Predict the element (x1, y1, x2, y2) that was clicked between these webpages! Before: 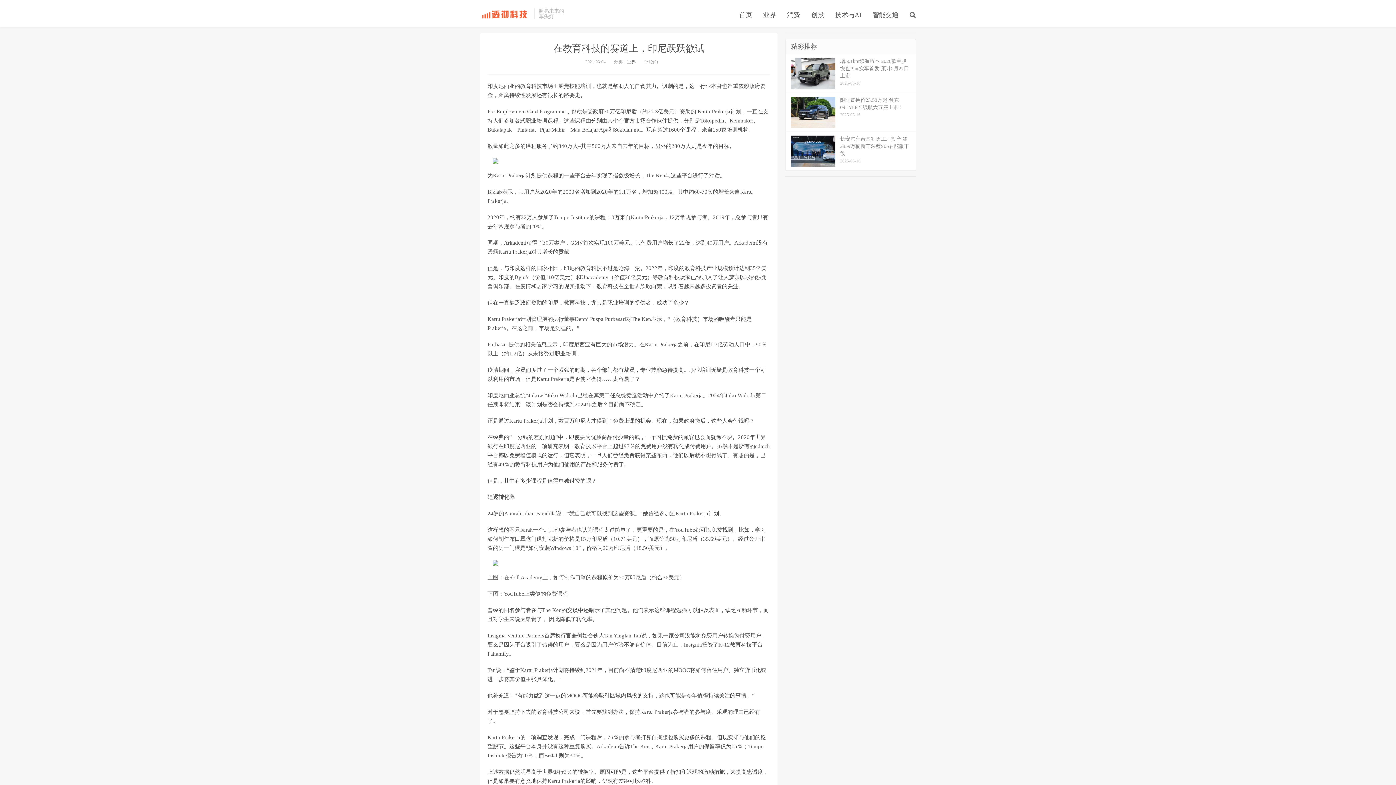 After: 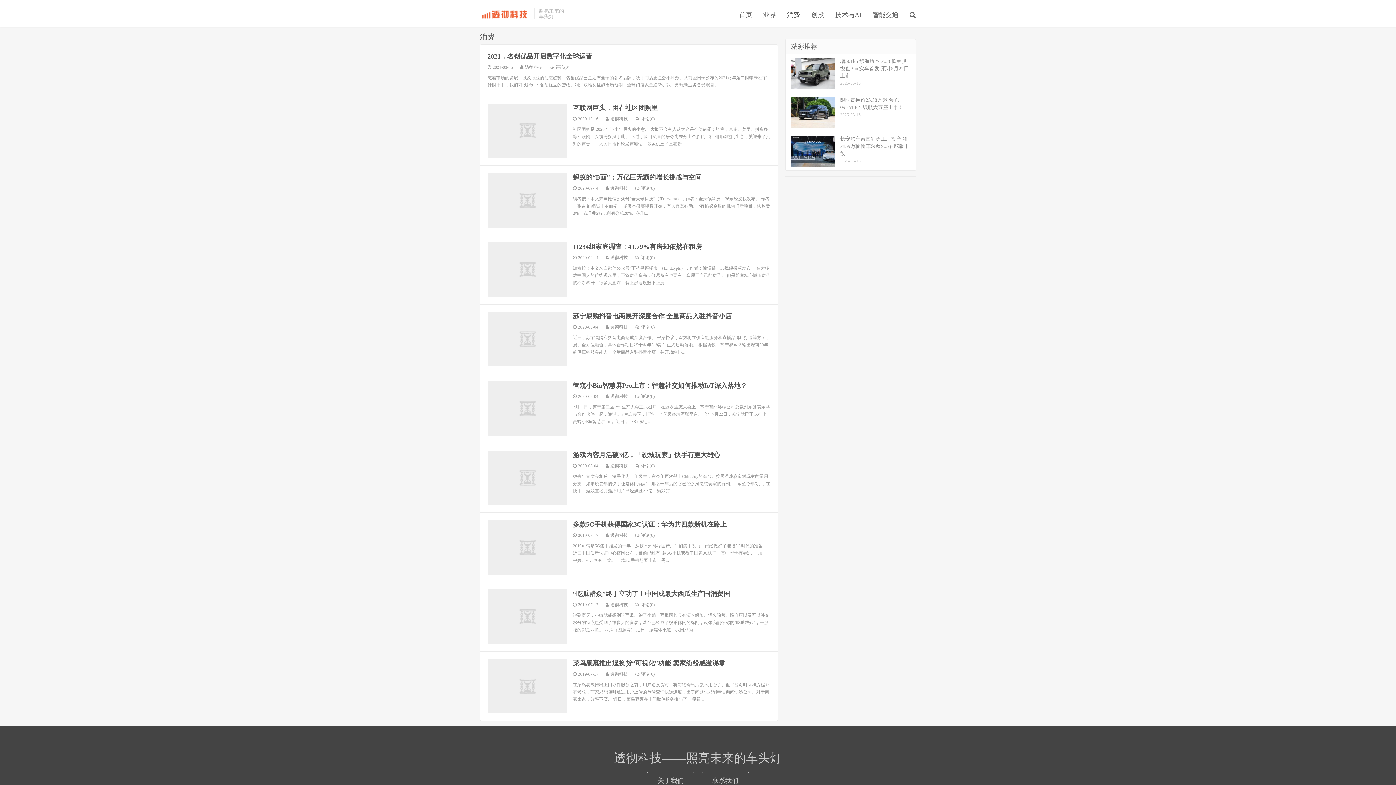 Action: label: 消费 bbox: (781, 10, 805, 19)